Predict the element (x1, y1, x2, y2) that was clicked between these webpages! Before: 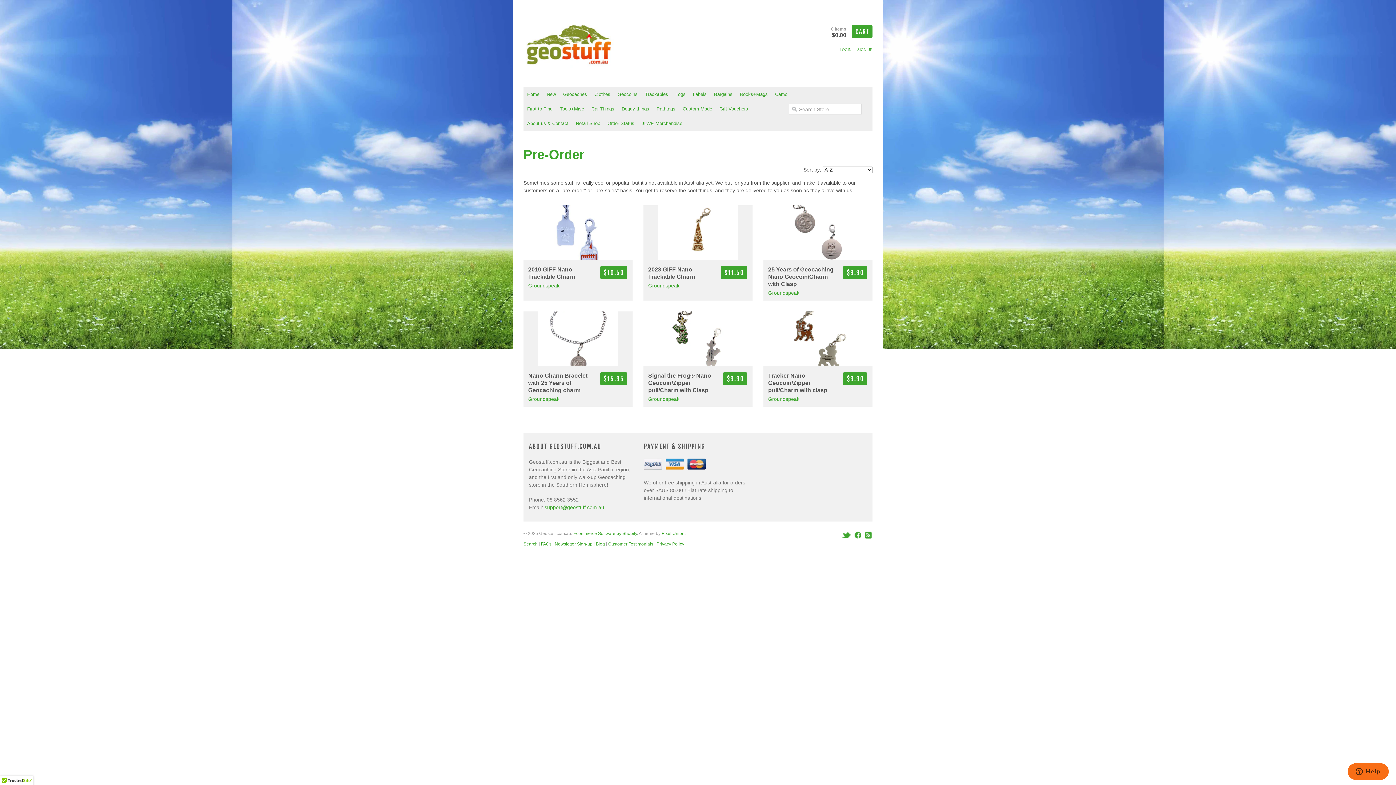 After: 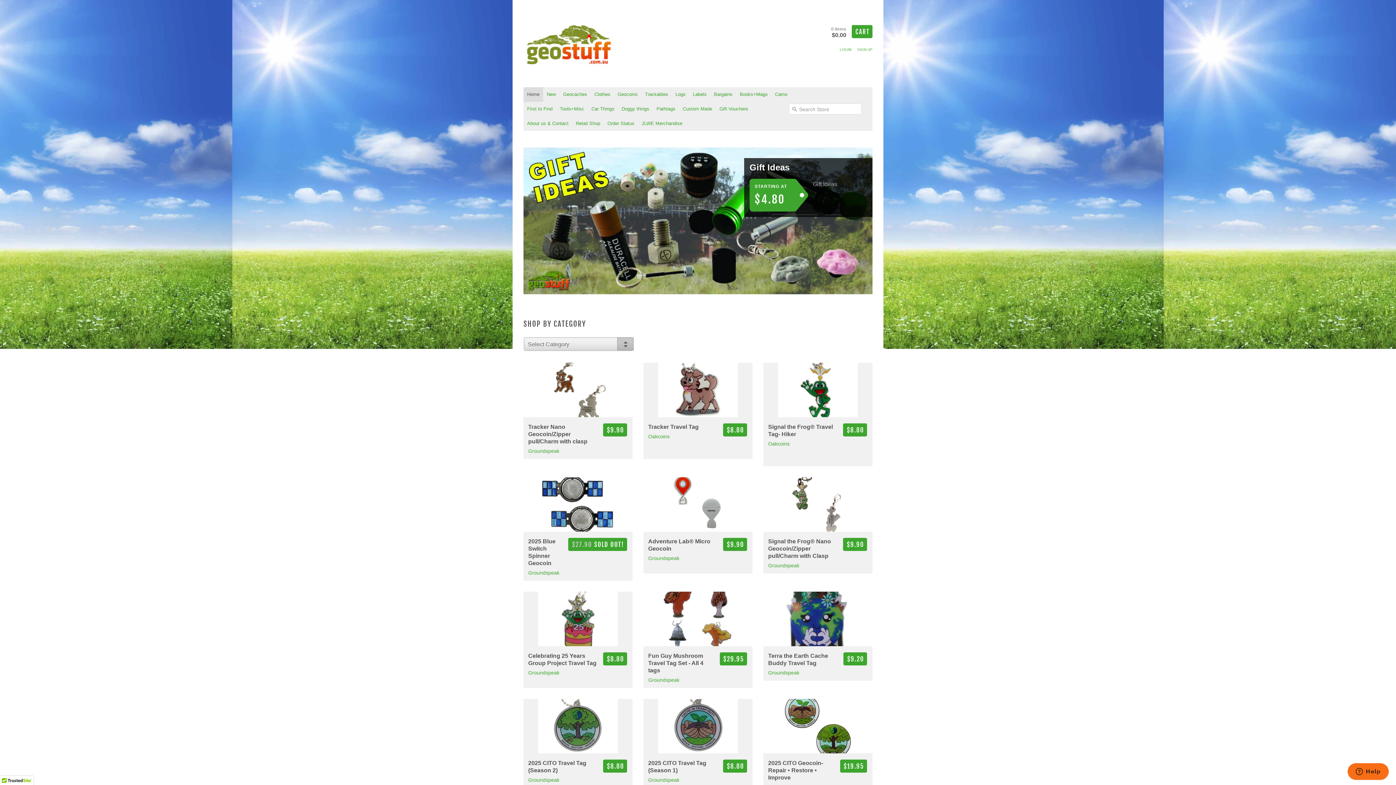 Action: bbox: (523, 62, 614, 68)